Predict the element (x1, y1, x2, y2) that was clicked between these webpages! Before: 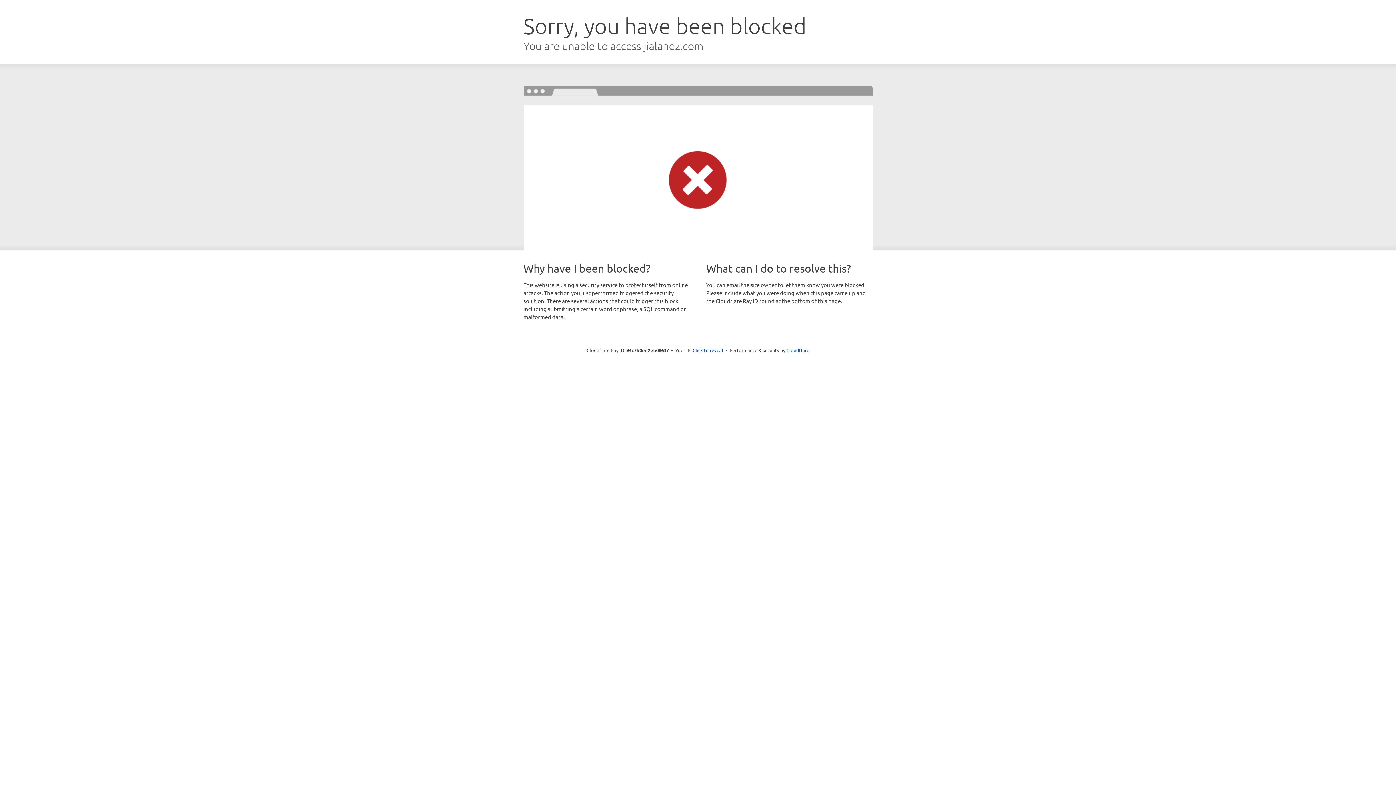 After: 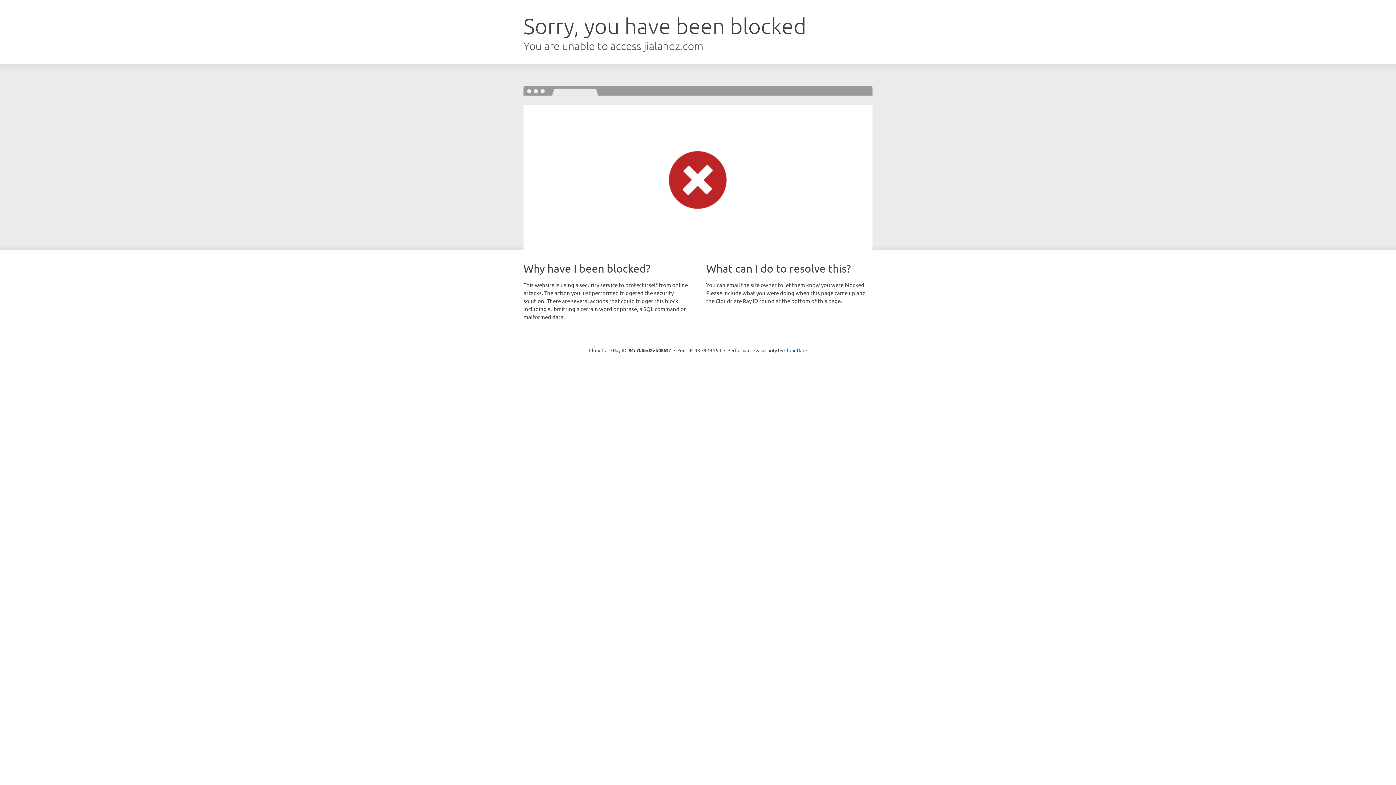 Action: label: Click to reveal bbox: (692, 346, 723, 353)